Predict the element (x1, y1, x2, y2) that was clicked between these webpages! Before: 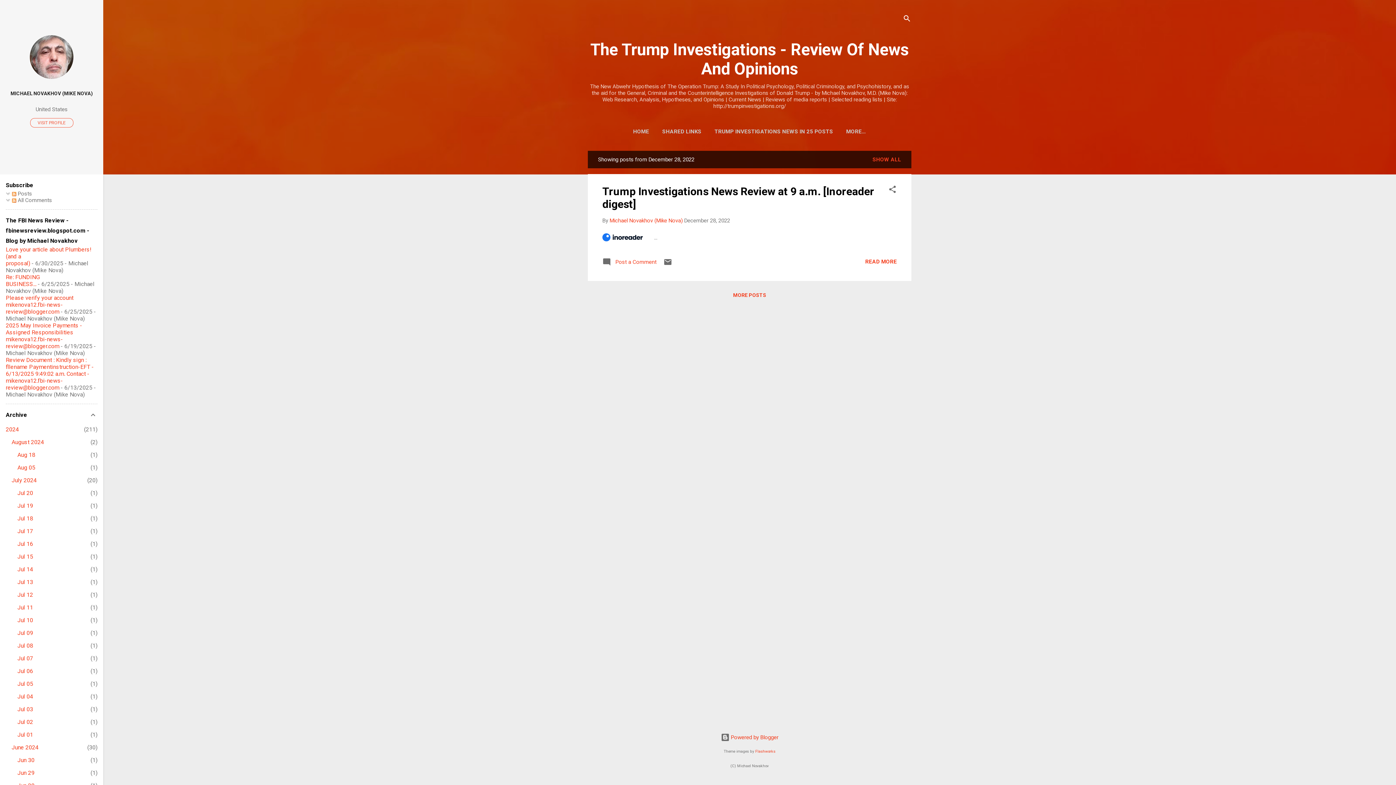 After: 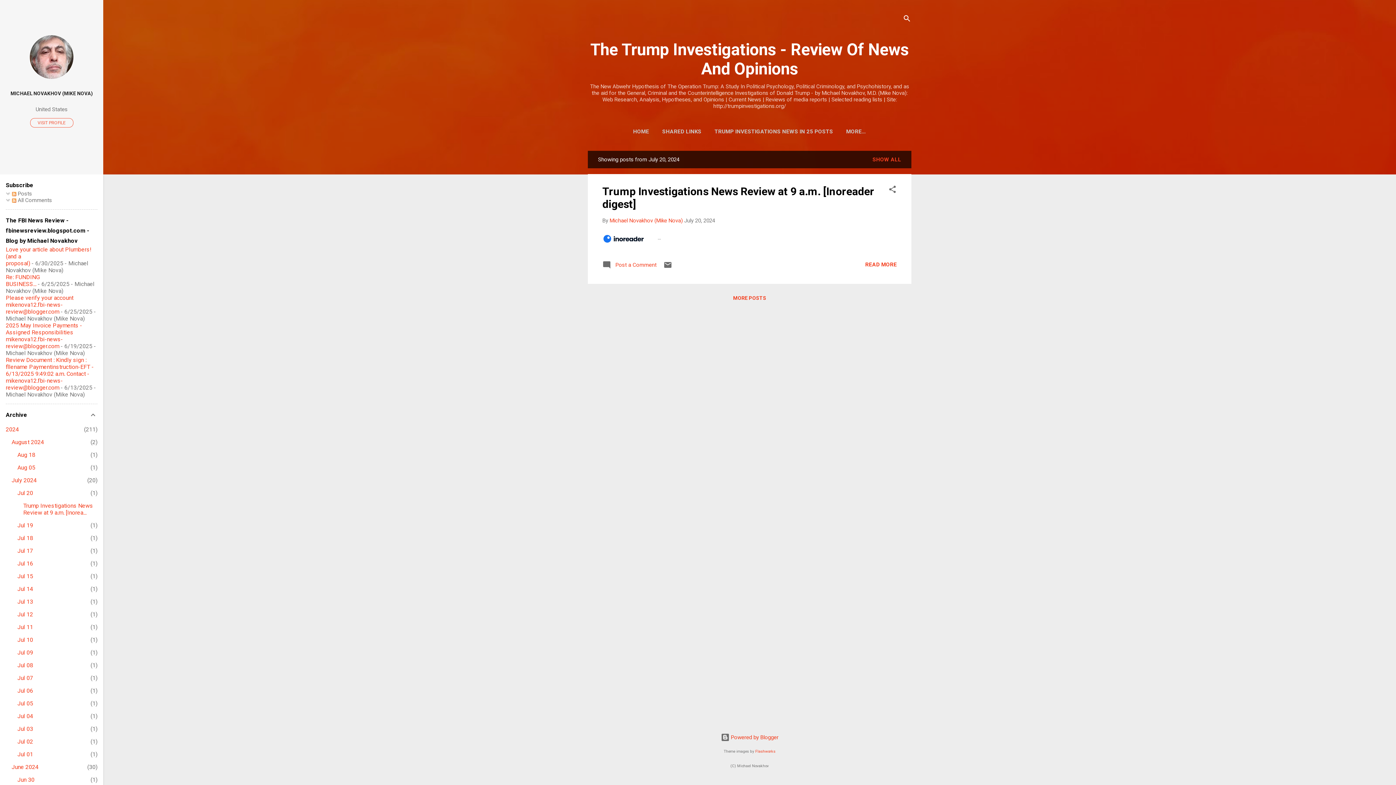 Action: bbox: (17, 489, 33, 496) label: Jul 20
1